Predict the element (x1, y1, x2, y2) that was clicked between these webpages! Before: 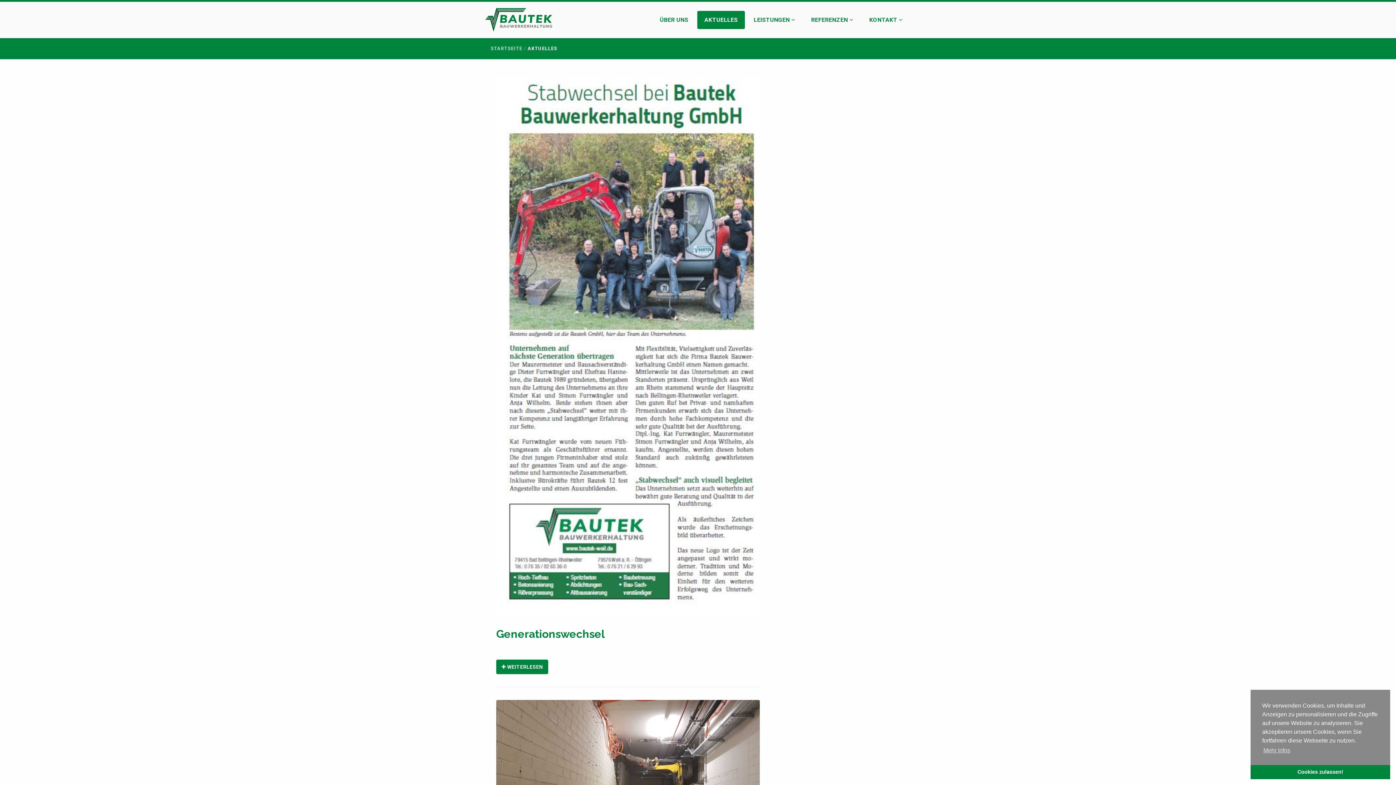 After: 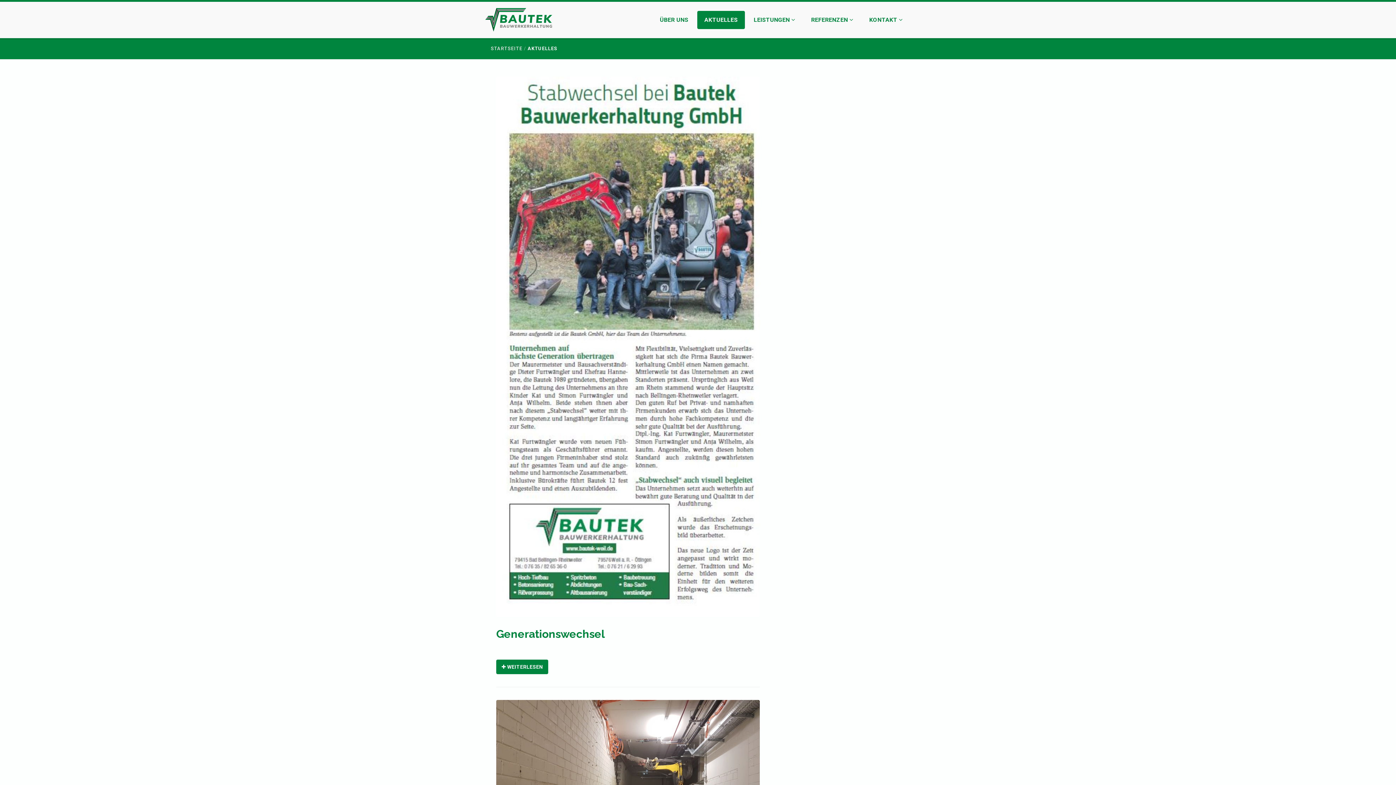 Action: label: dismiss cookie message bbox: (1250, 765, 1390, 779)